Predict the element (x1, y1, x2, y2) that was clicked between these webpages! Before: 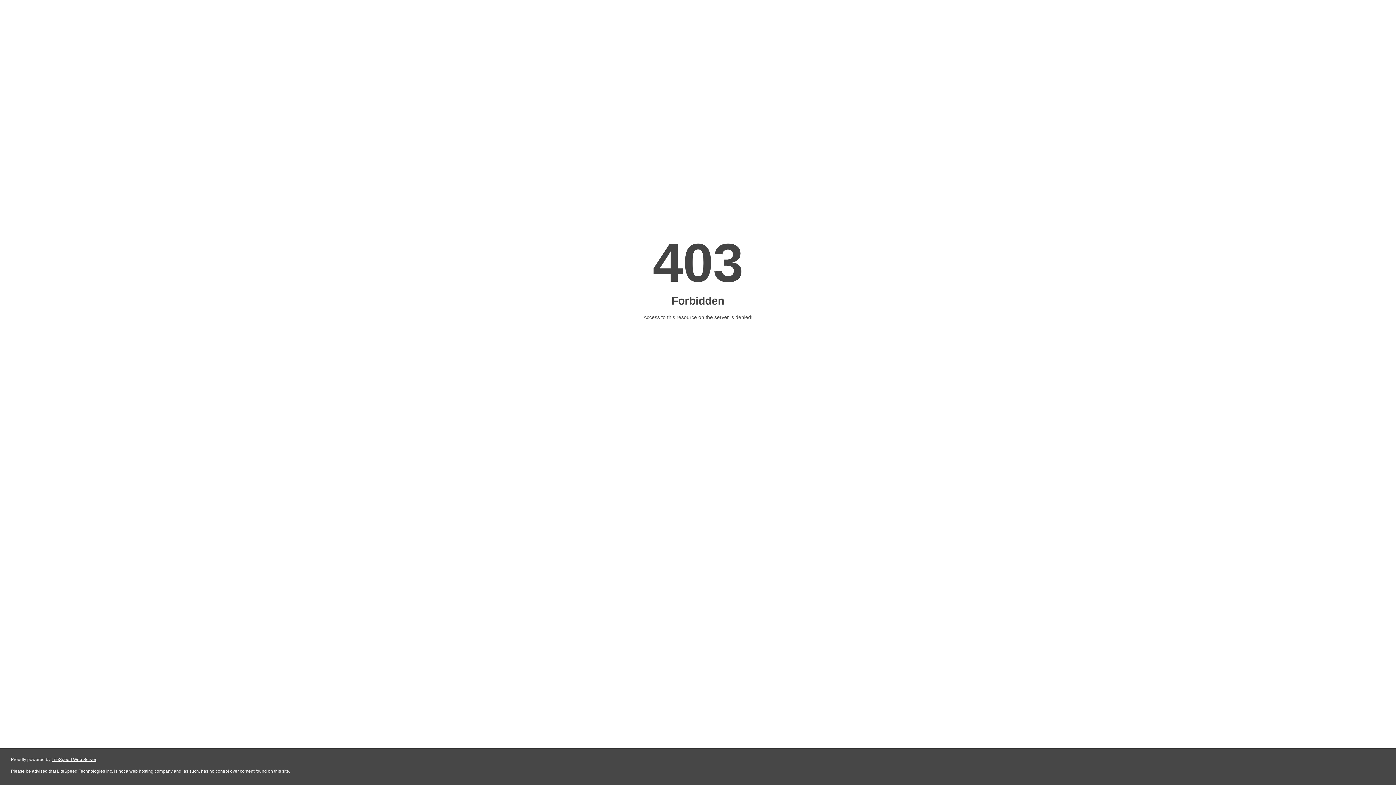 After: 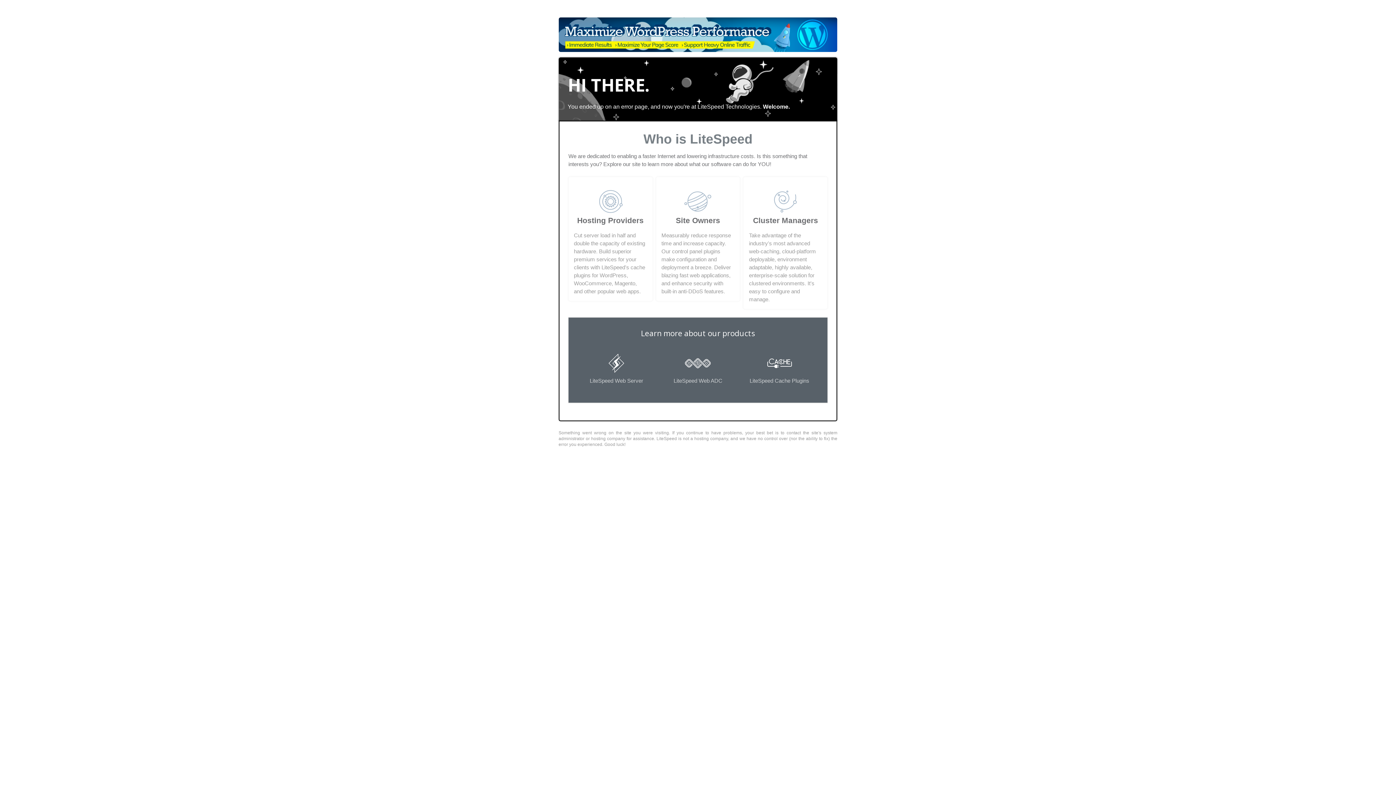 Action: label: LiteSpeed Web Server bbox: (51, 757, 96, 762)